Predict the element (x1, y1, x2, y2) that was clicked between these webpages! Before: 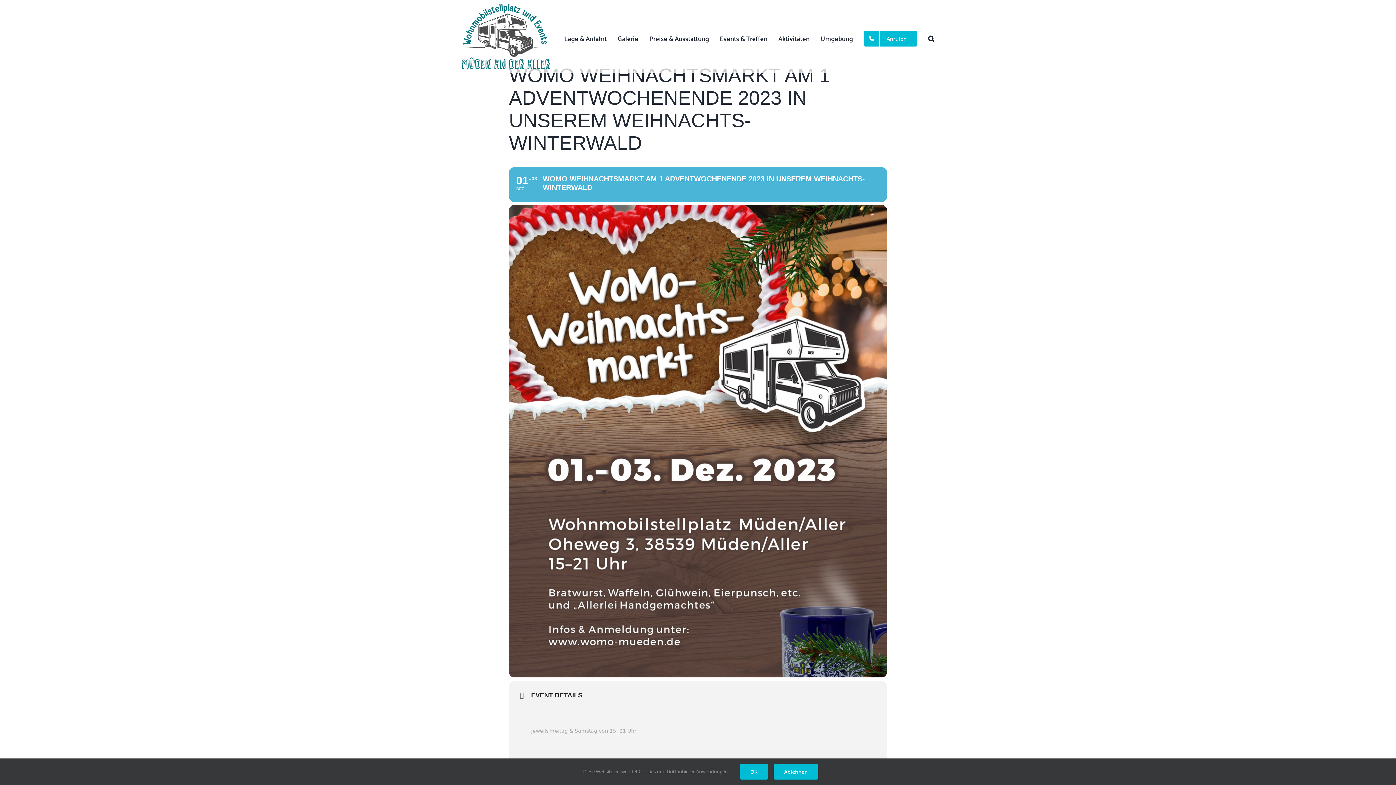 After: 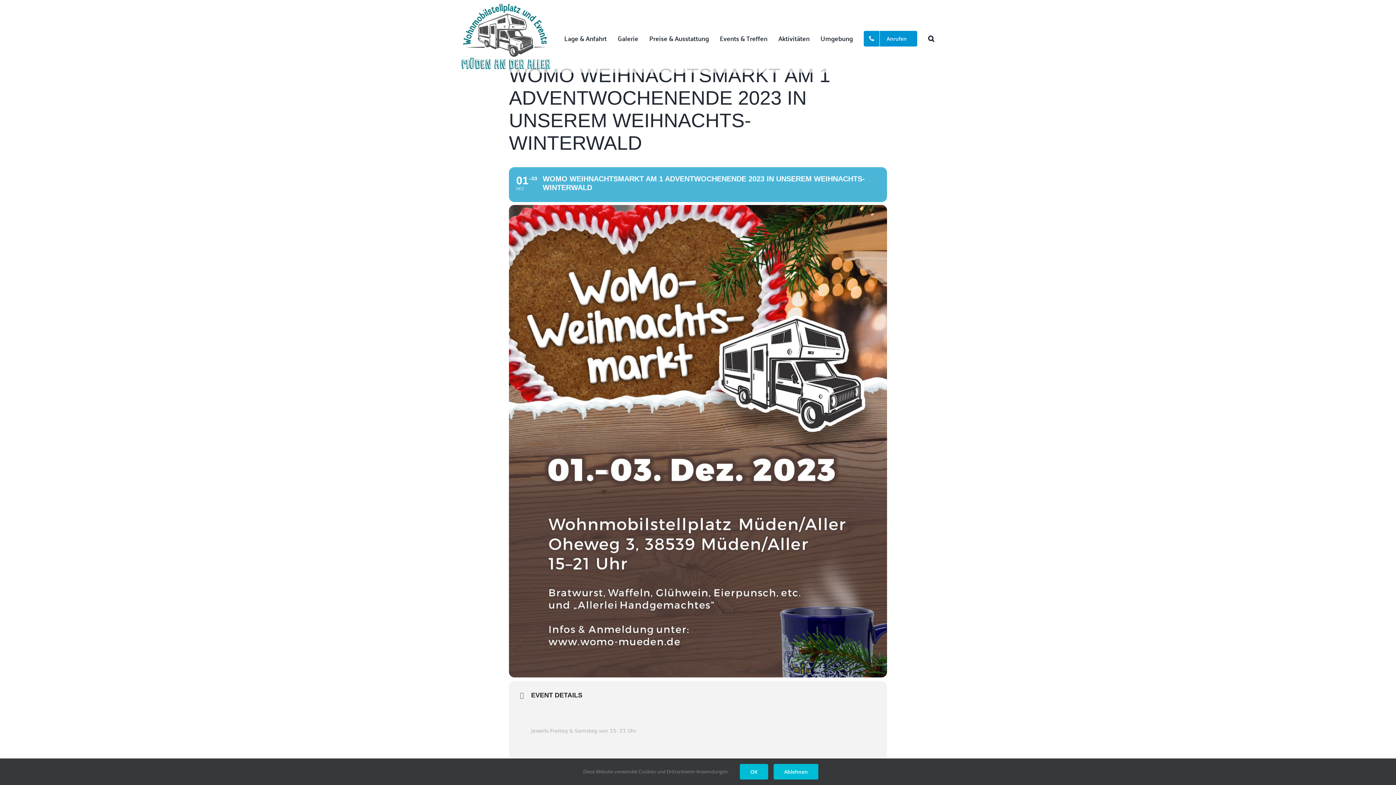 Action: label: Anrufen bbox: (864, 0, 917, 72)